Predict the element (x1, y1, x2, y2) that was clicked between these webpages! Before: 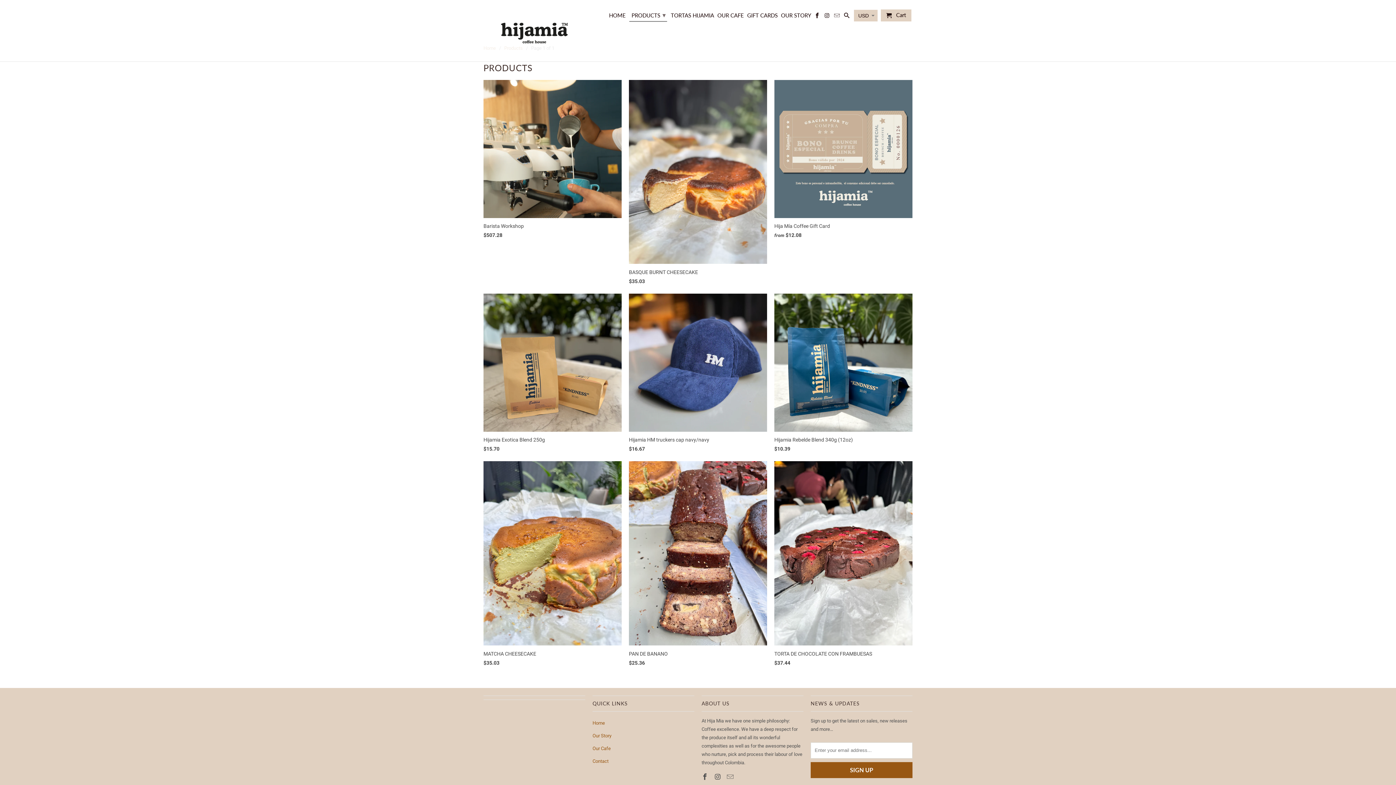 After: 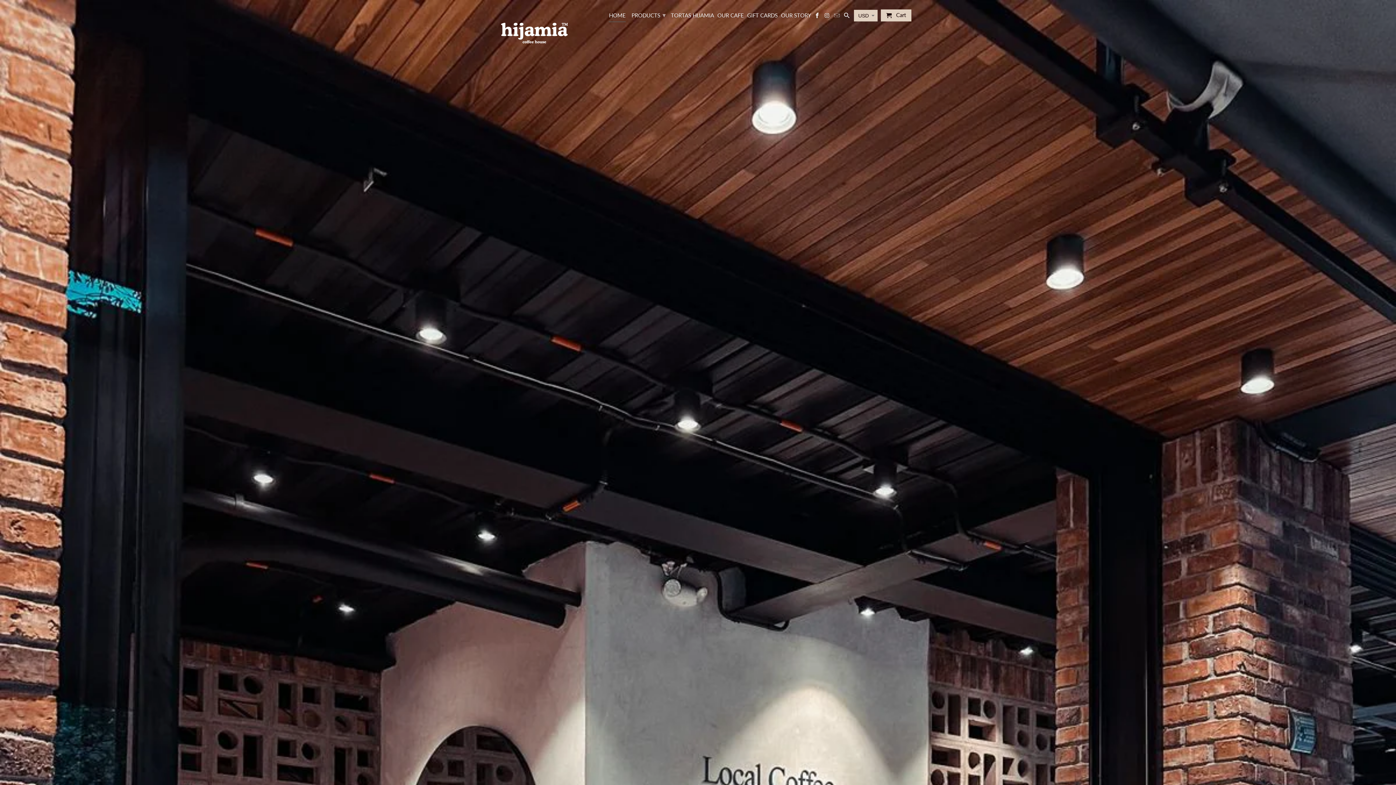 Action: label: Home bbox: (592, 720, 605, 726)